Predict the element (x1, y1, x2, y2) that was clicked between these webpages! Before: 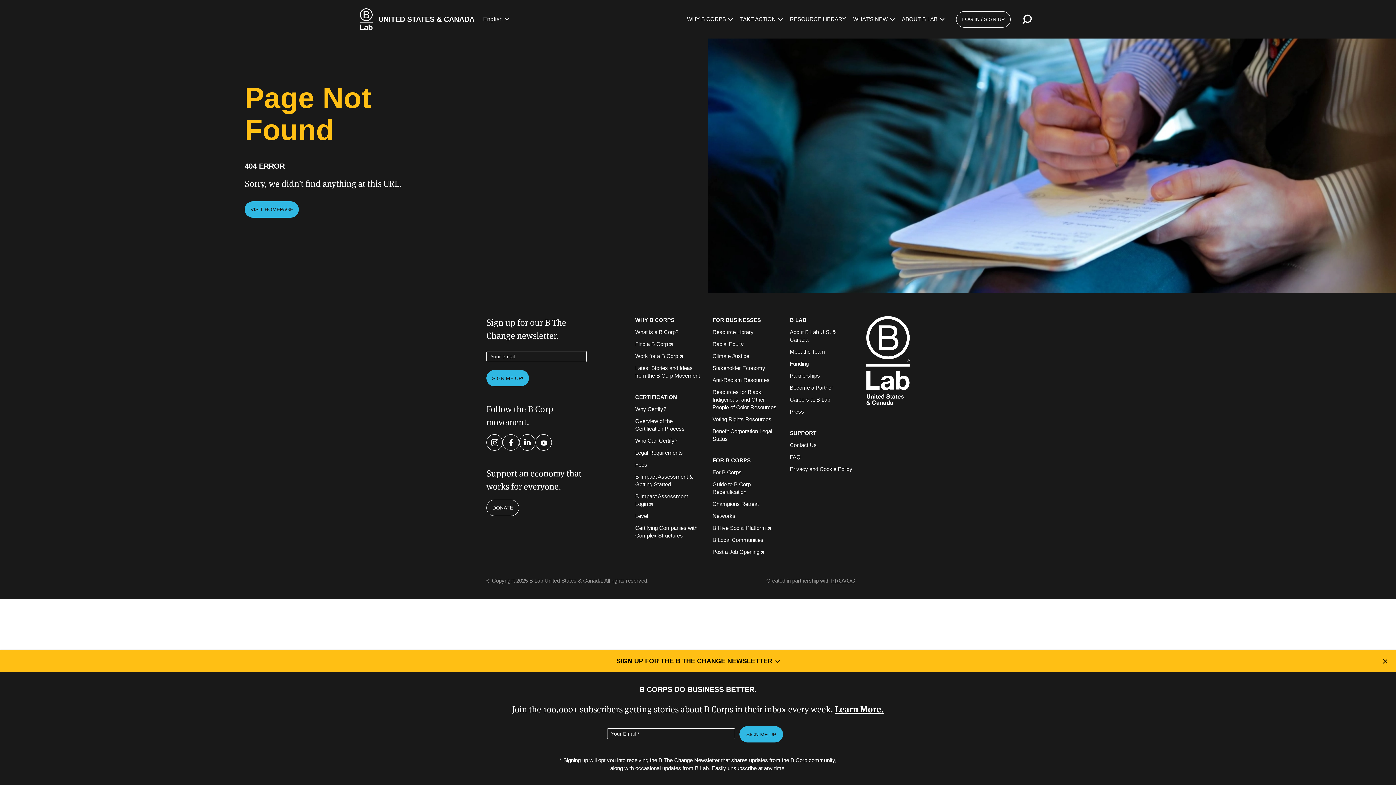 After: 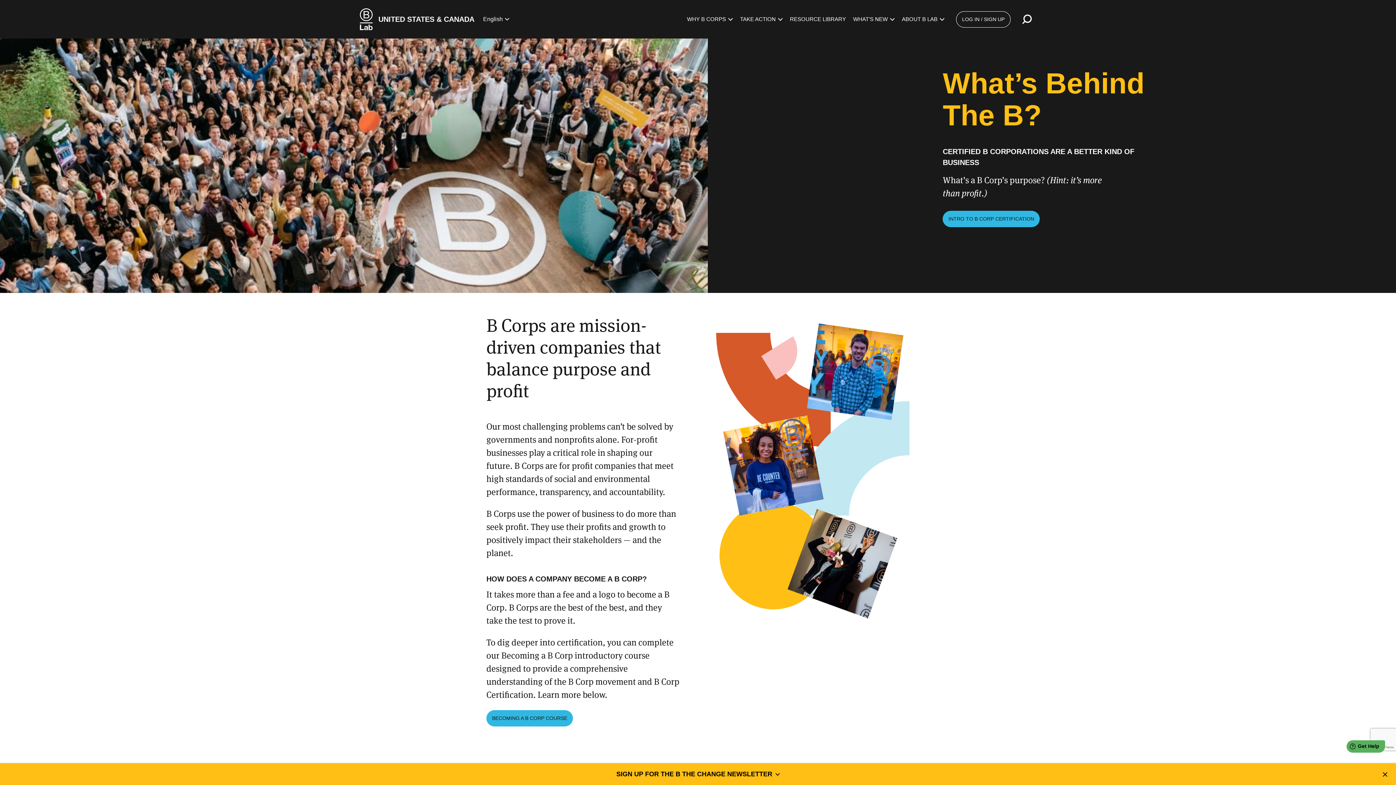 Action: bbox: (635, 328, 678, 336) label: What is a B Corp?